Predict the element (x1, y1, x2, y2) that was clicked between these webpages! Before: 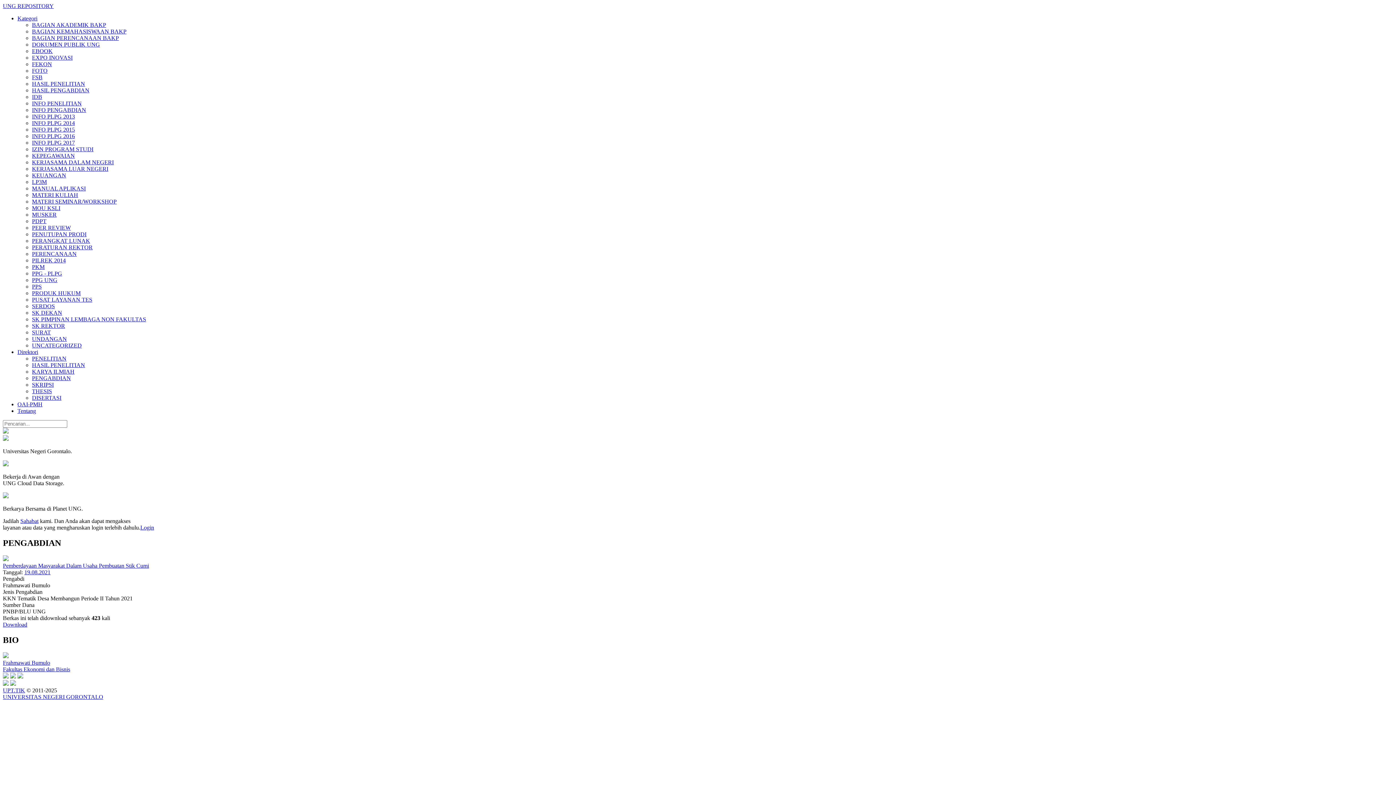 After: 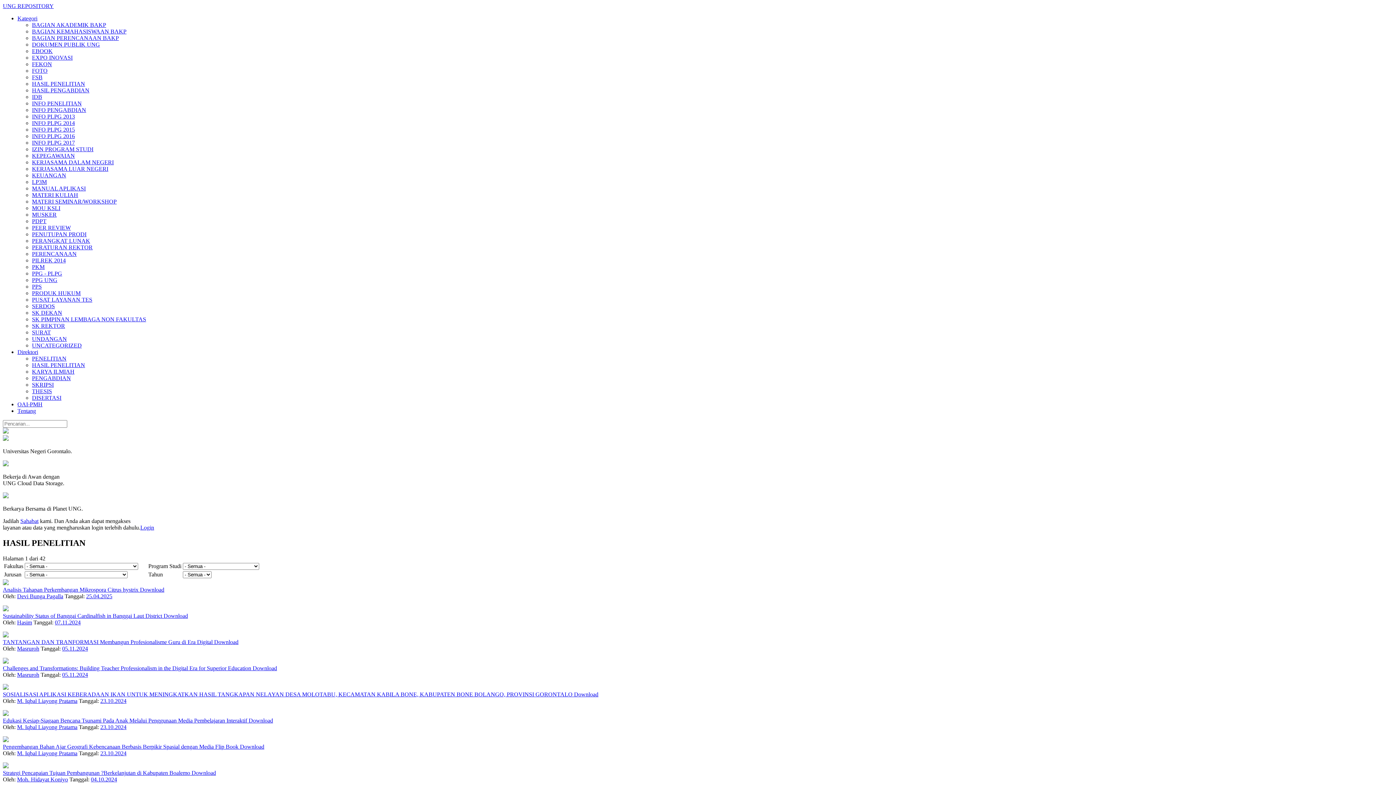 Action: label: HASIL PENELITIAN bbox: (32, 362, 85, 368)